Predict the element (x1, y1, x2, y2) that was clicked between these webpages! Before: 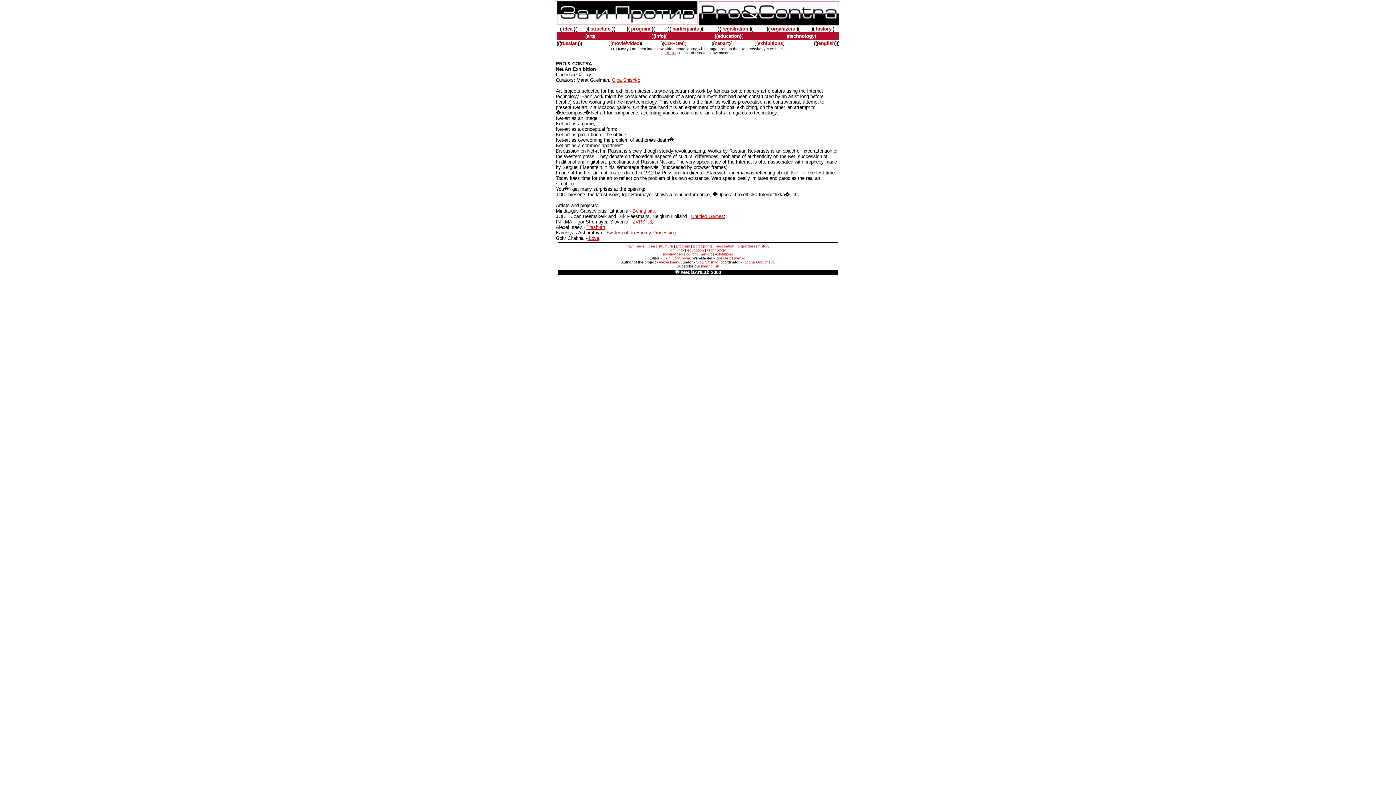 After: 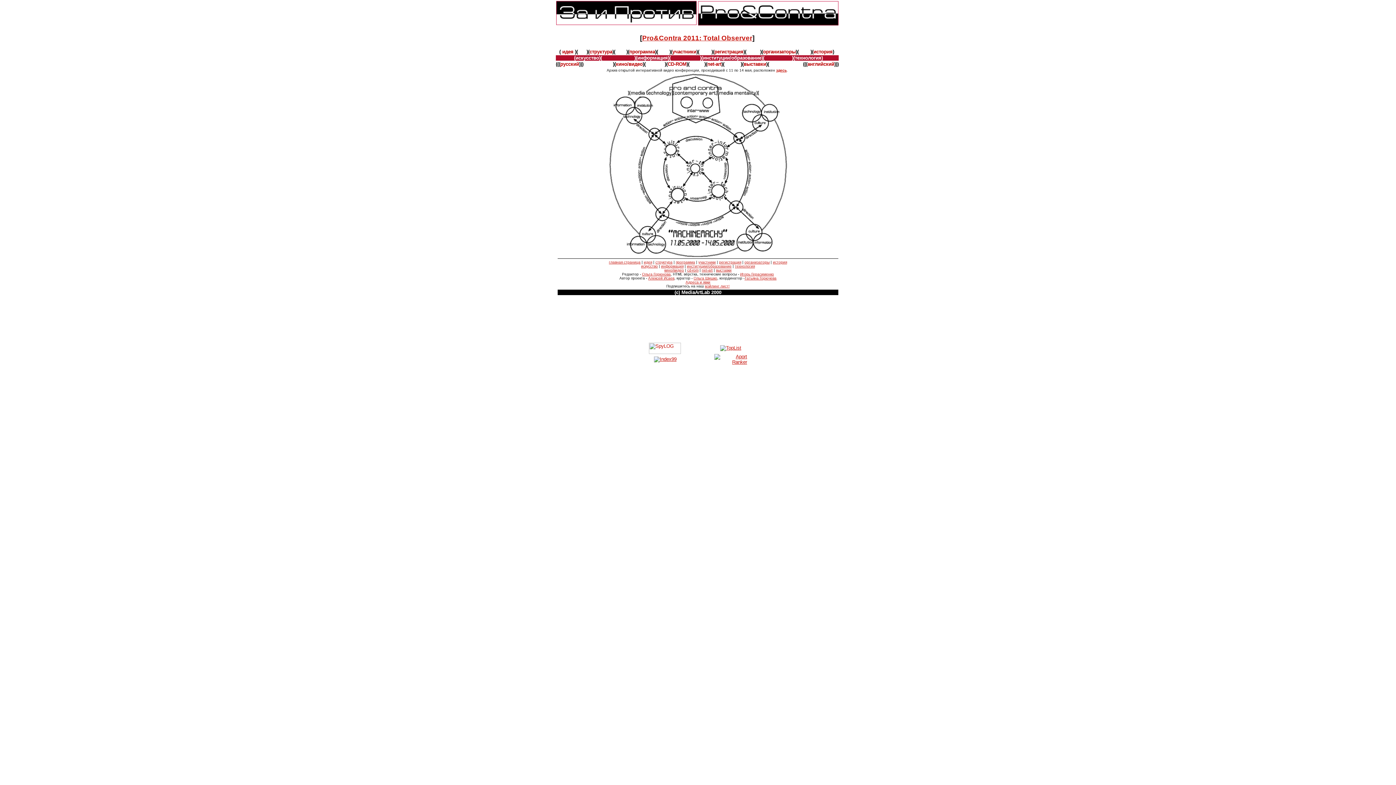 Action: label: russian bbox: (561, 40, 577, 46)